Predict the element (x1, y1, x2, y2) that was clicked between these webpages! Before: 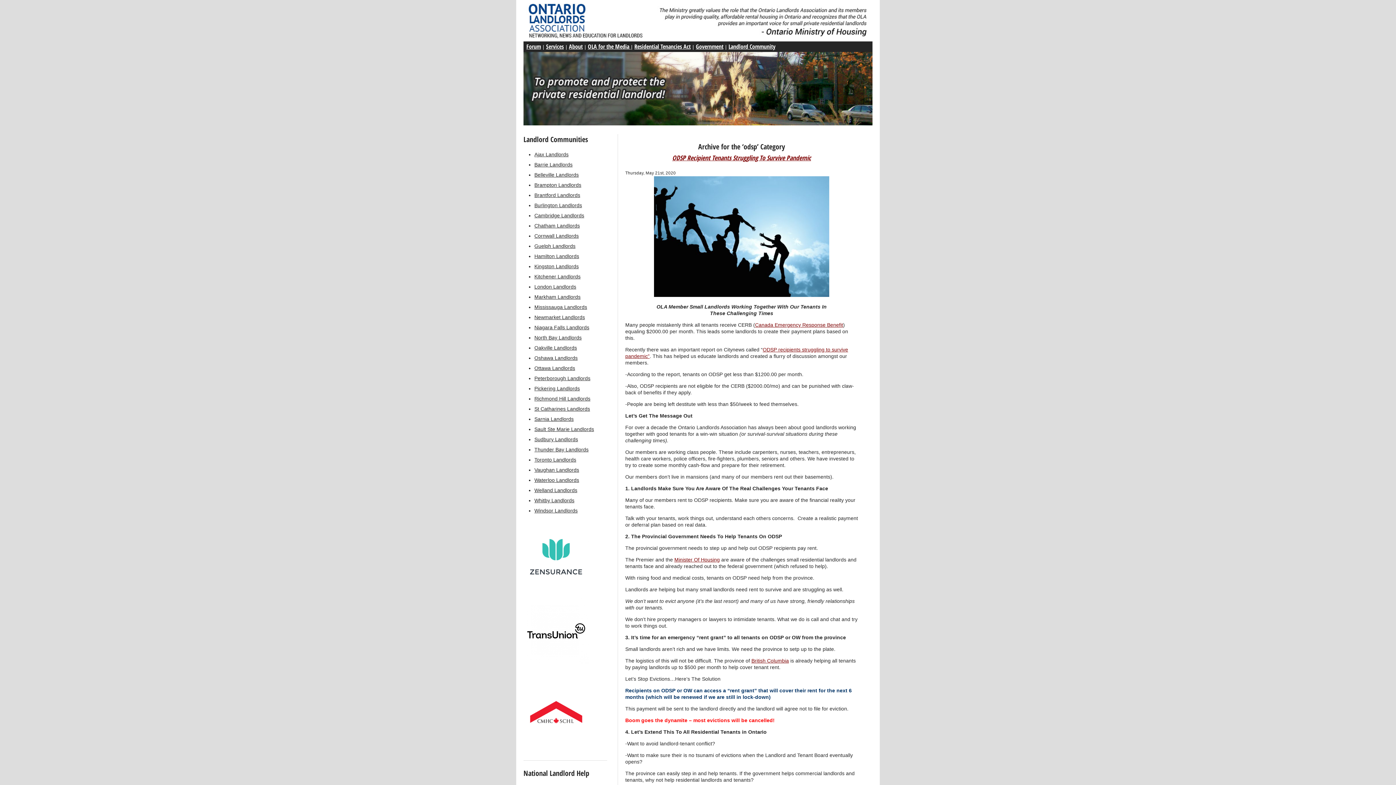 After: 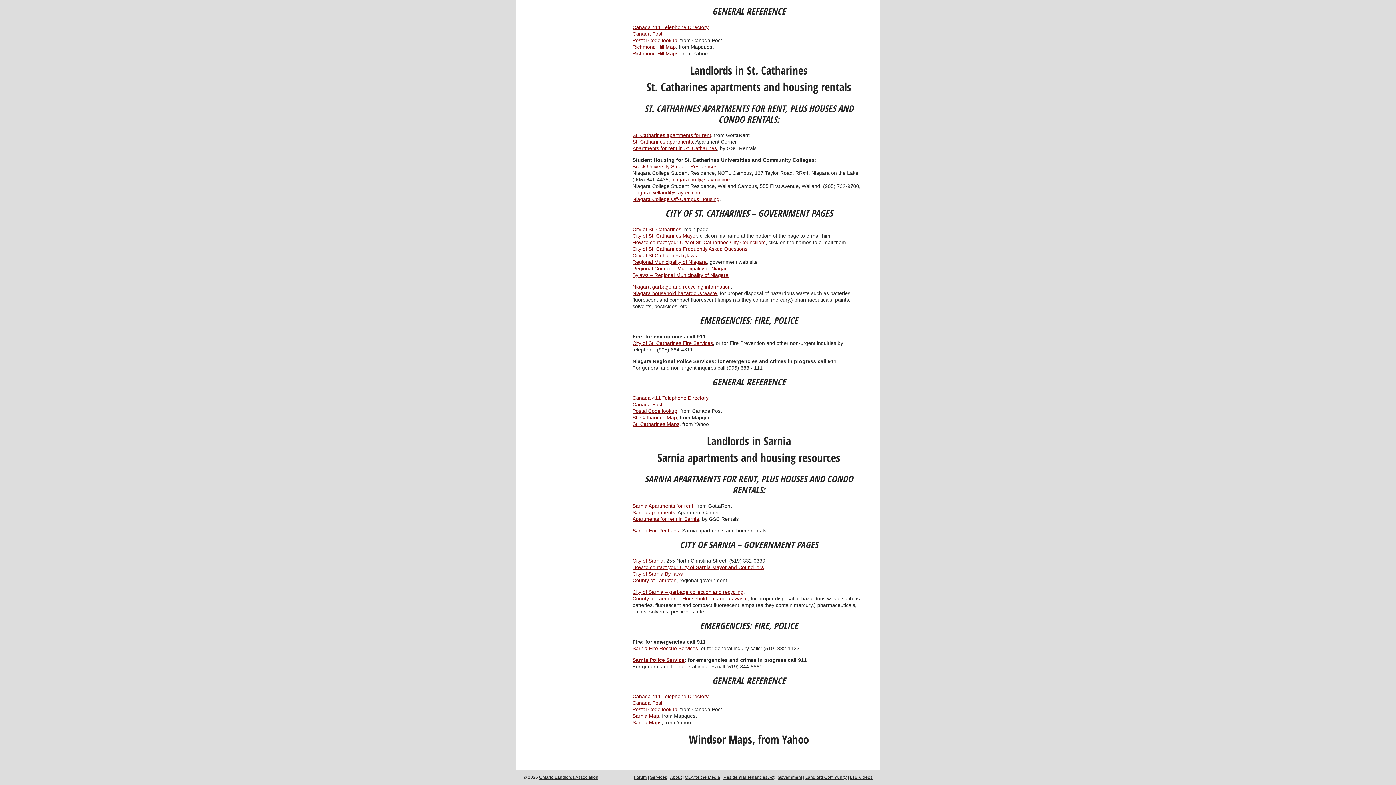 Action: bbox: (534, 405, 607, 412) label: St Catharines Landlords